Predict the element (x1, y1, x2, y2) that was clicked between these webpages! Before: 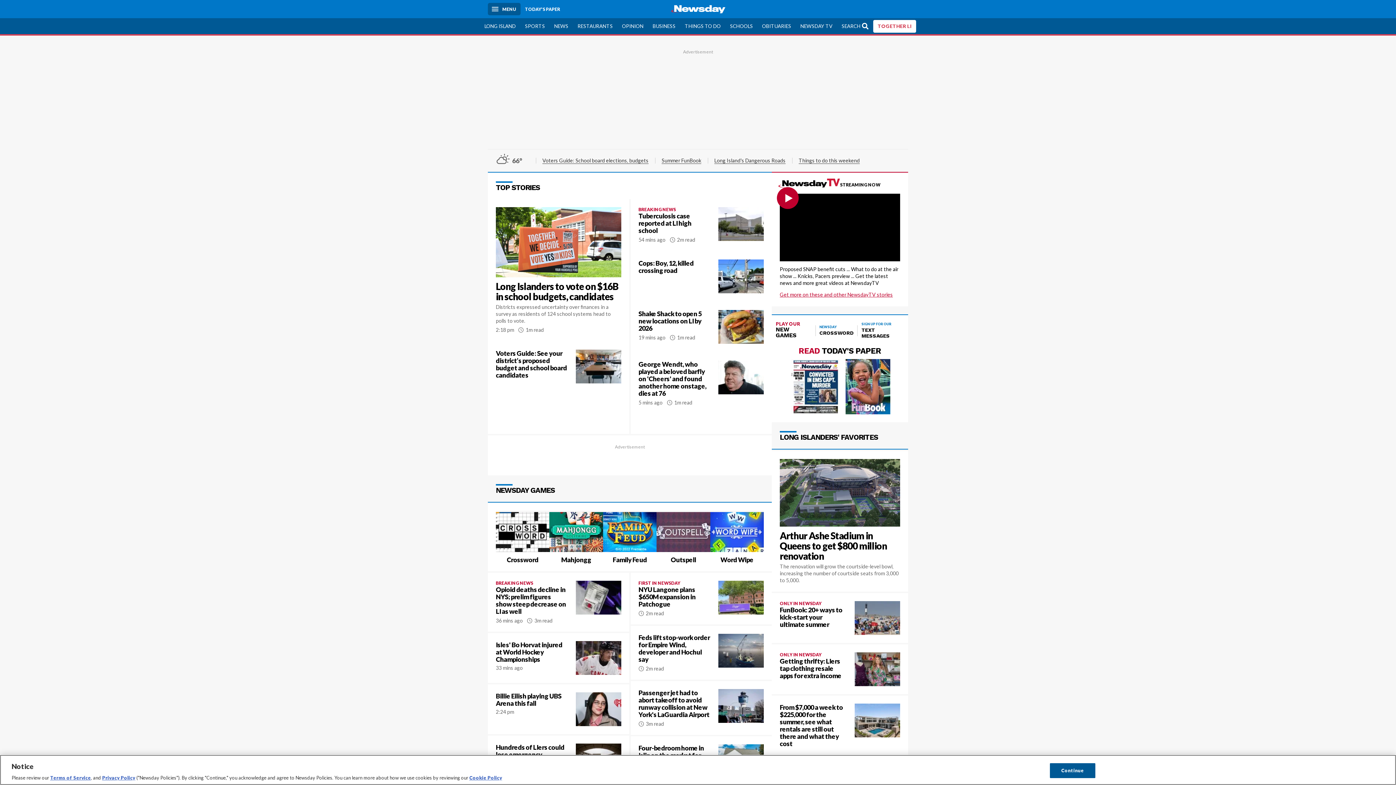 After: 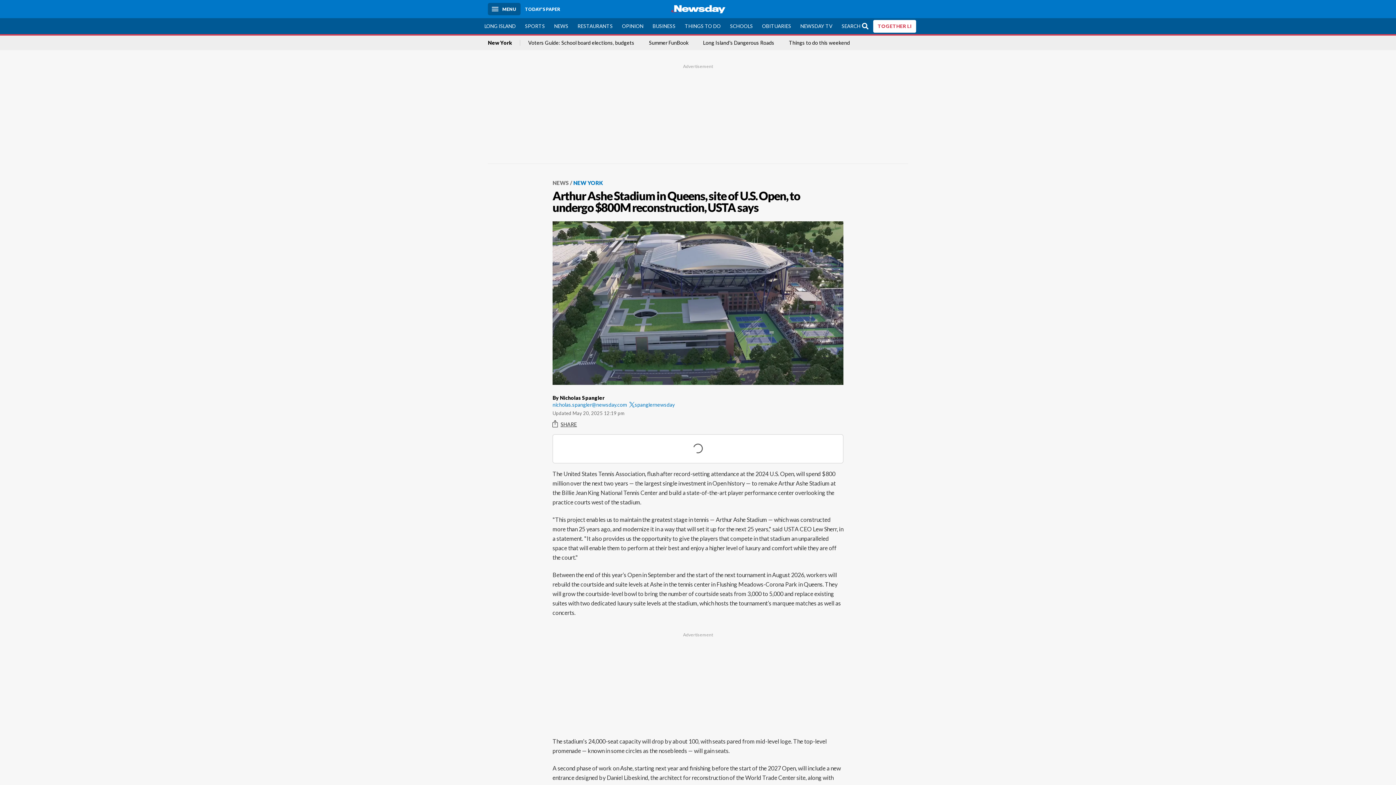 Action: label: Arthur Ashe Stadium in Queens to get $800 million renovation bbox: (772, 449, 908, 592)